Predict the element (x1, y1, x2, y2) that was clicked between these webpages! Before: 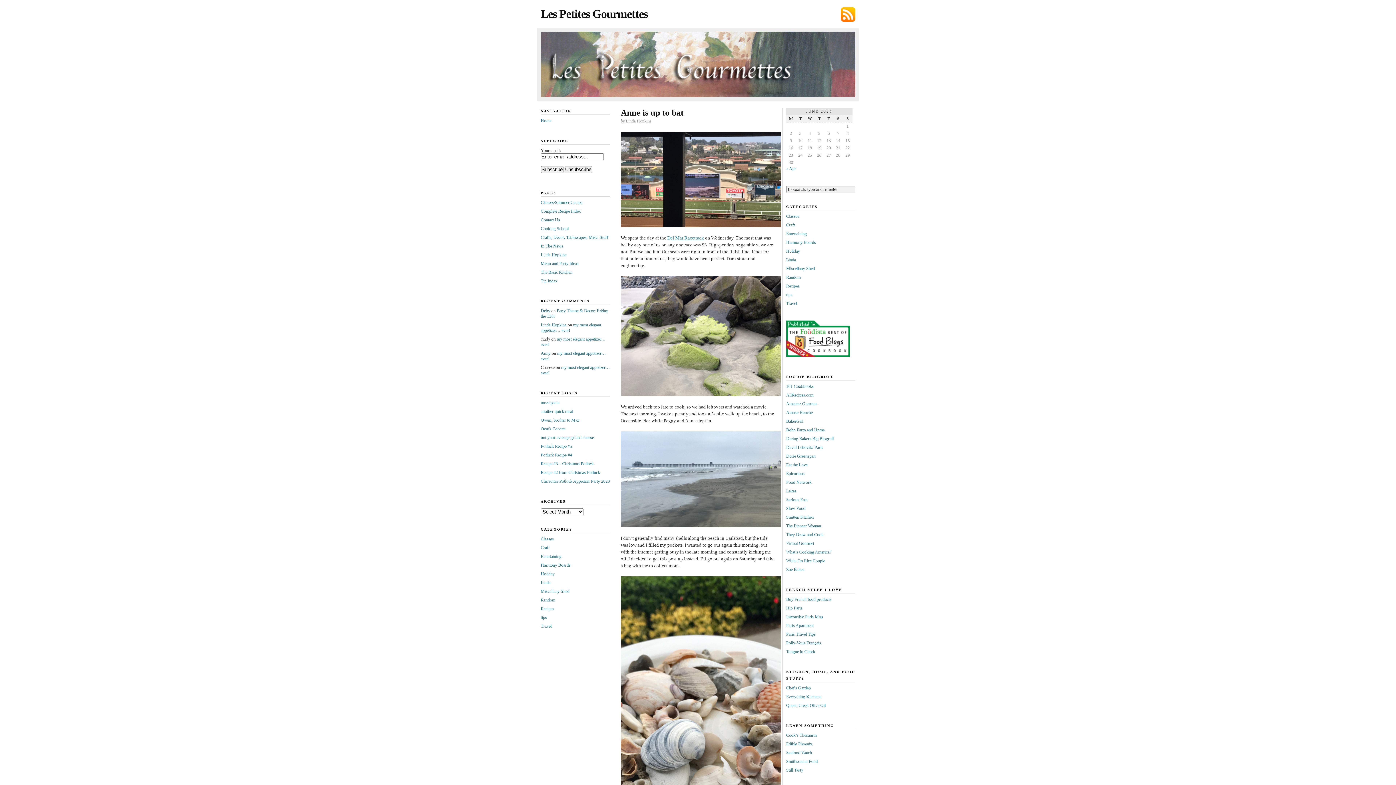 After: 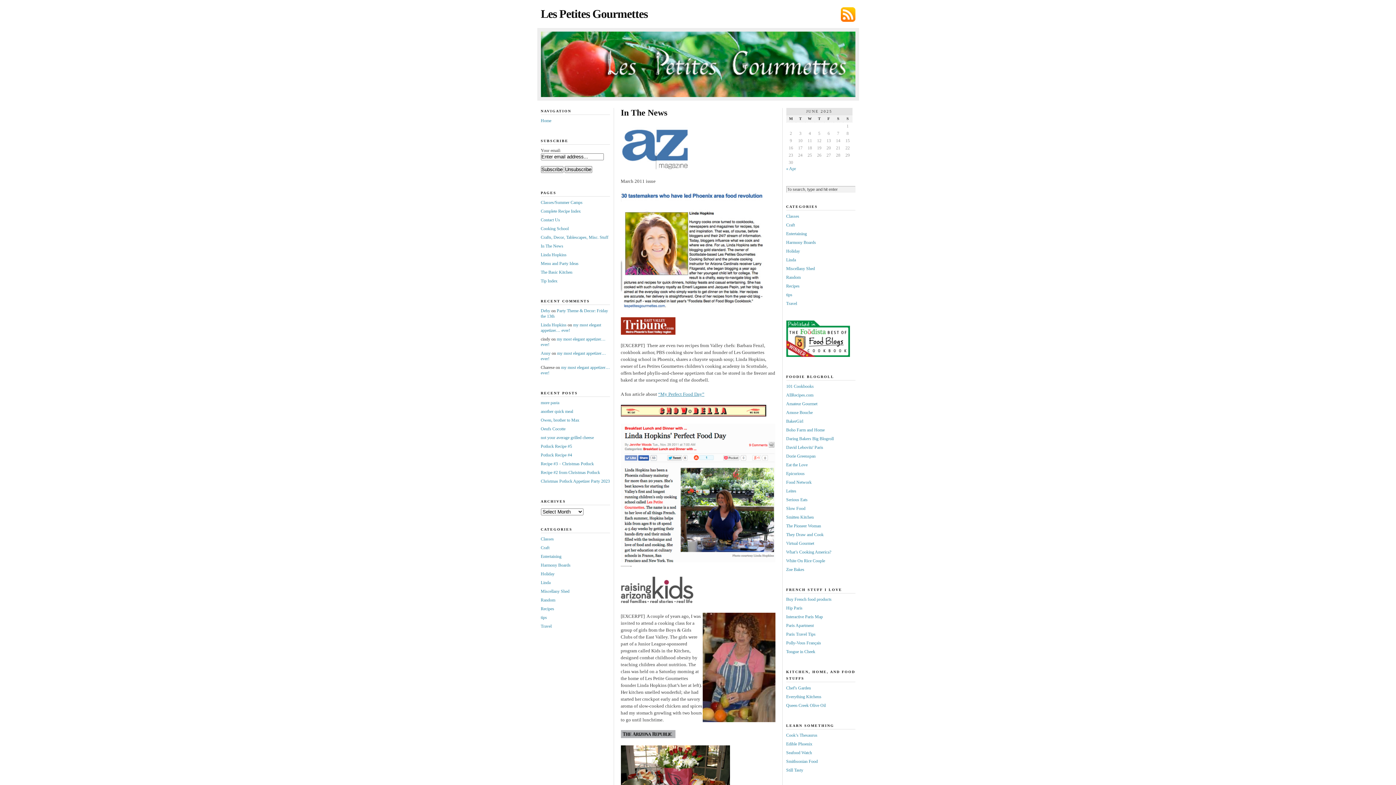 Action: bbox: (540, 243, 563, 248) label: In The News